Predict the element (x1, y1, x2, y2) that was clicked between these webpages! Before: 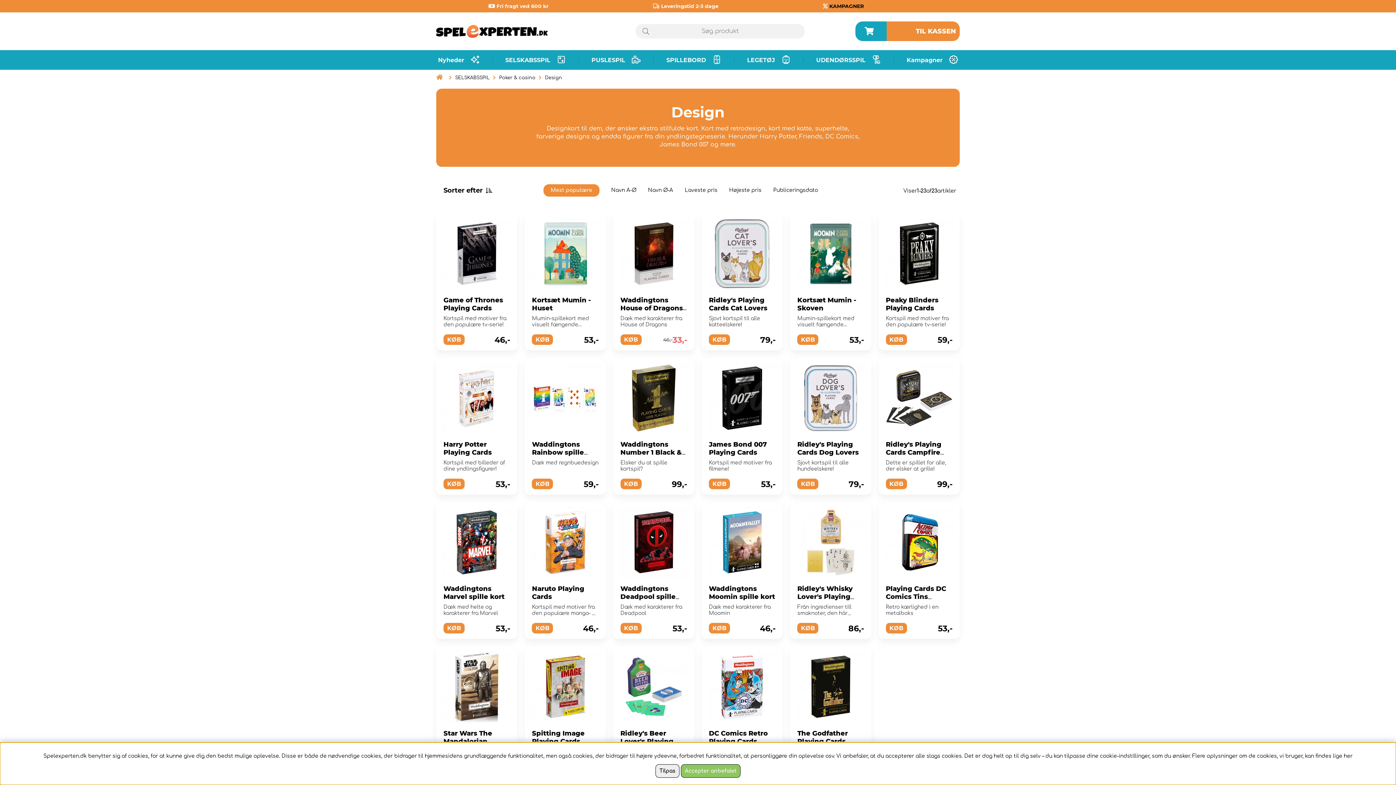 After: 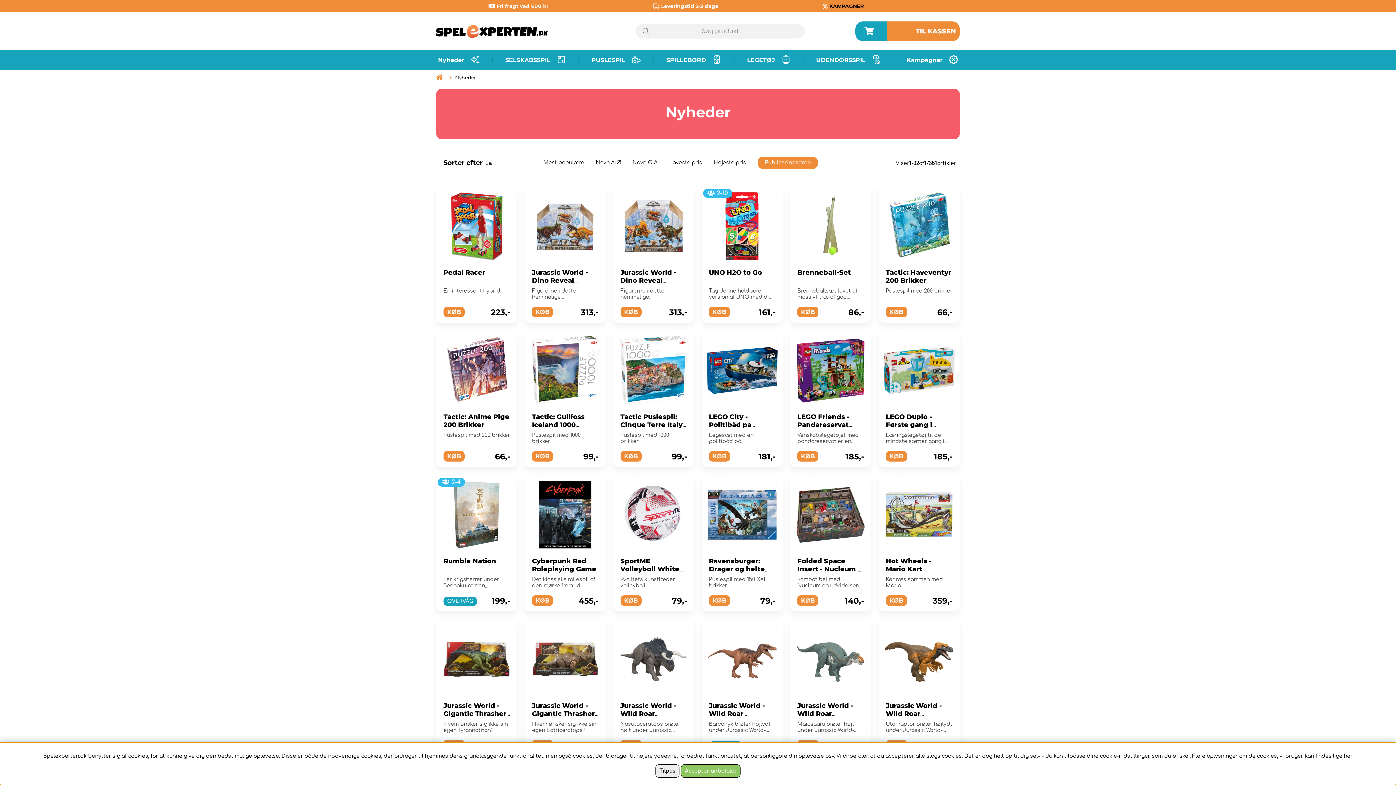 Action: bbox: (436, 52, 481, 67) label: Nyheder